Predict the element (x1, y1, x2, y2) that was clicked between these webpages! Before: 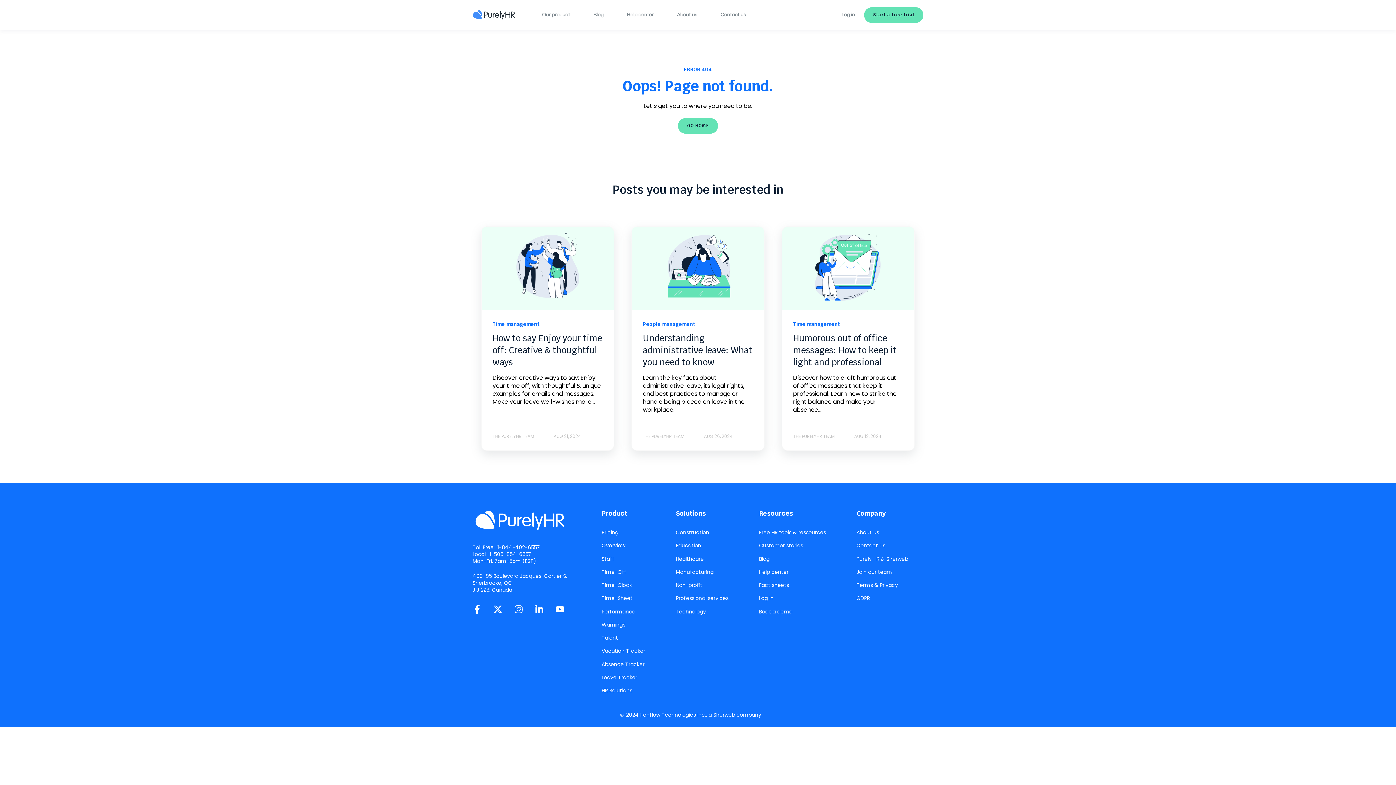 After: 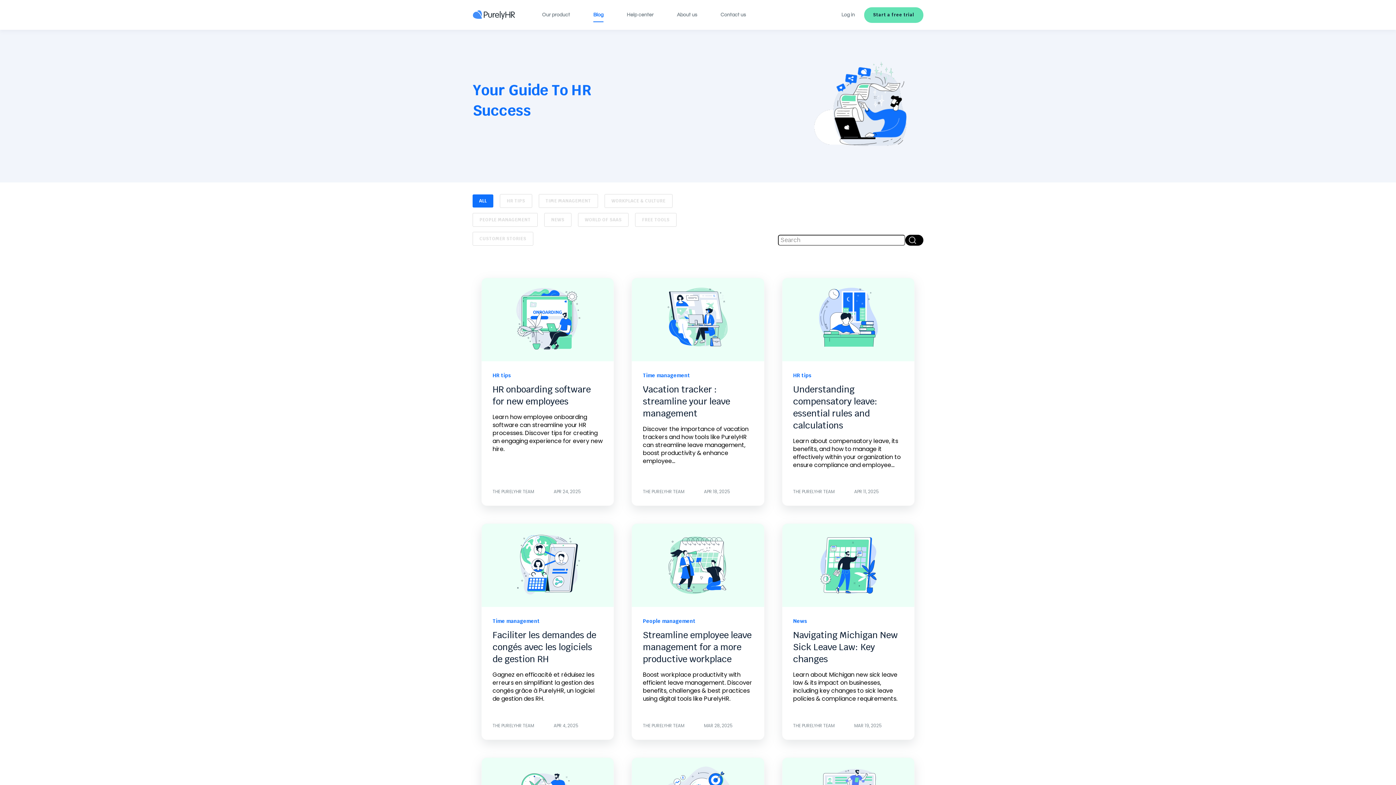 Action: label: GO HOME bbox: (678, 118, 718, 133)